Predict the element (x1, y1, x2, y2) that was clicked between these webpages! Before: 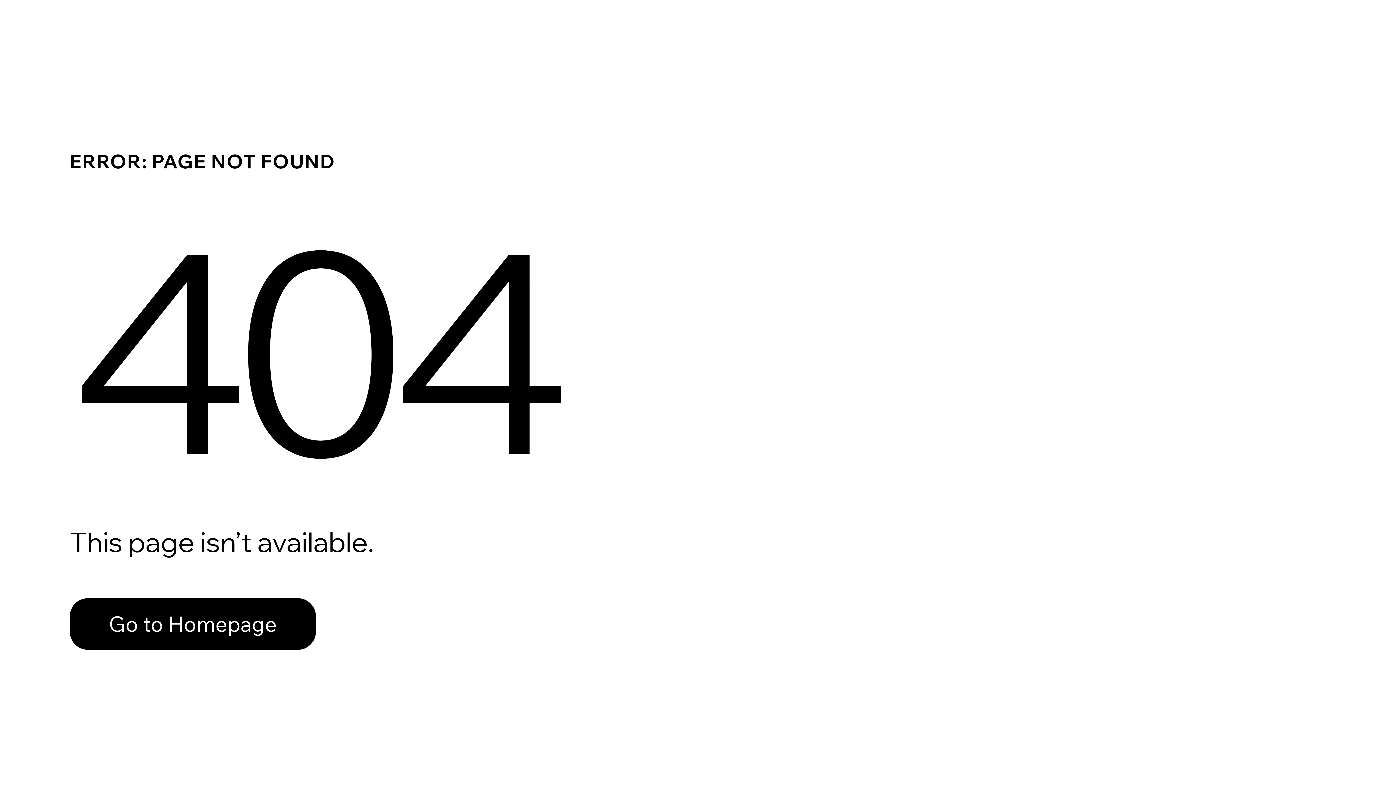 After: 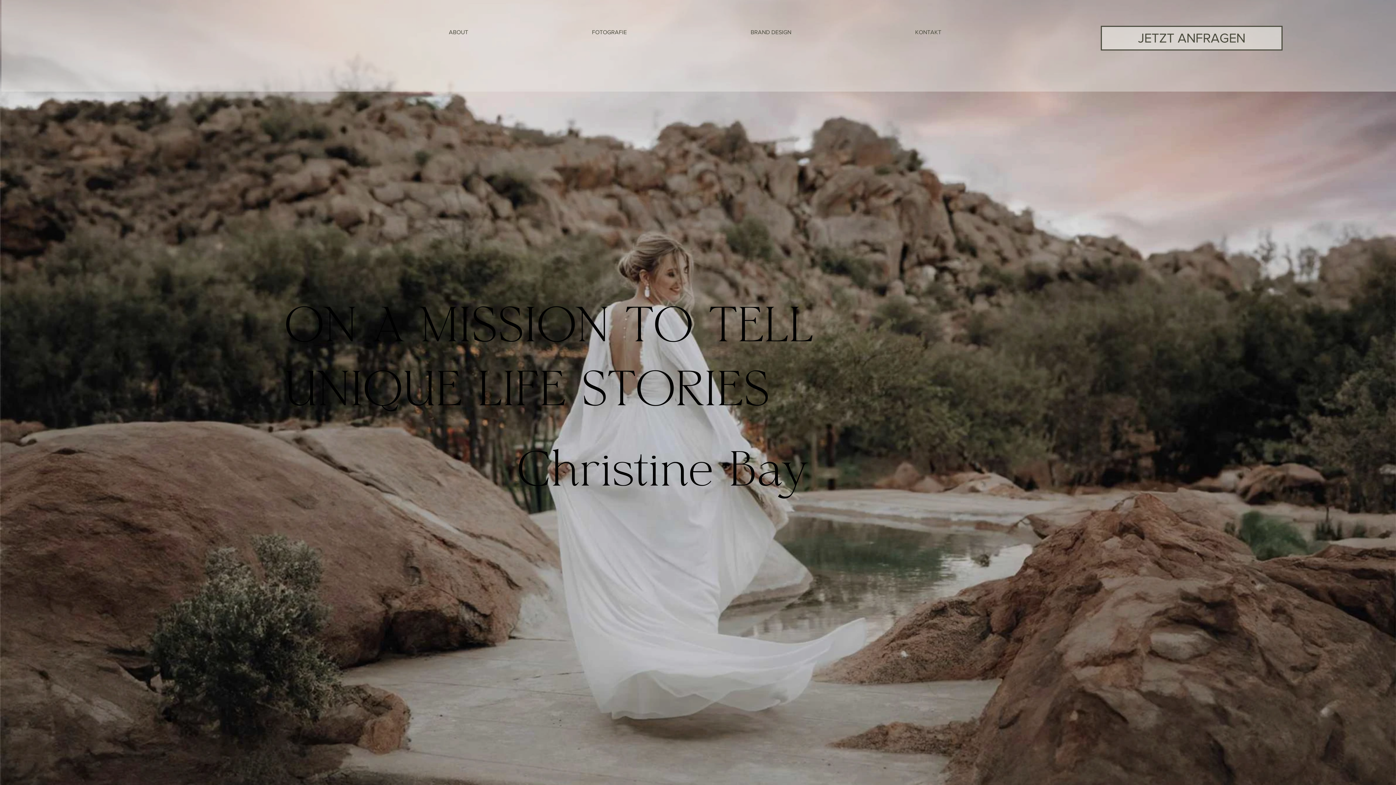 Action: bbox: (69, 582, 768, 659) label: Go to Homepage